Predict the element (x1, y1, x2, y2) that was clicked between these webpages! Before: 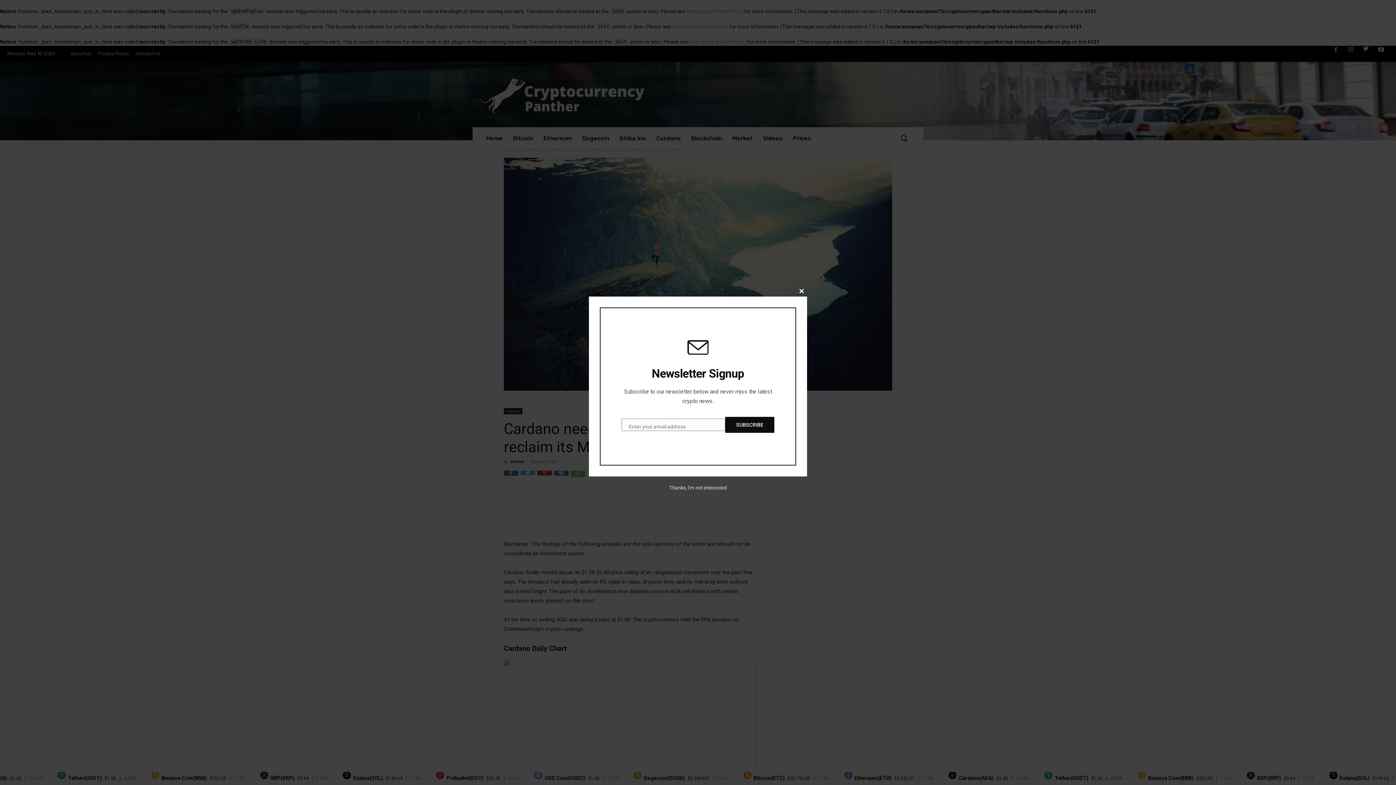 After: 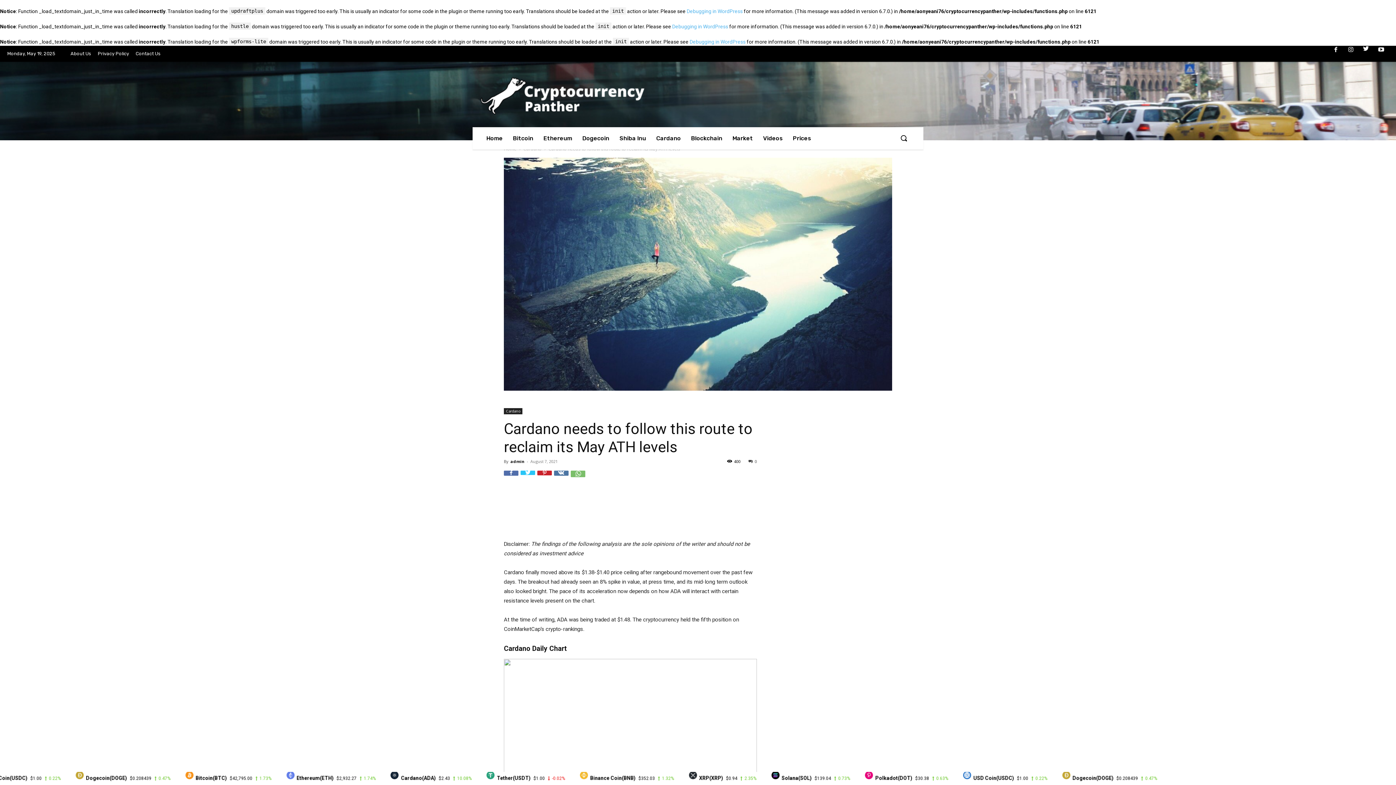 Action: label: Close this module bbox: (796, 285, 807, 296)